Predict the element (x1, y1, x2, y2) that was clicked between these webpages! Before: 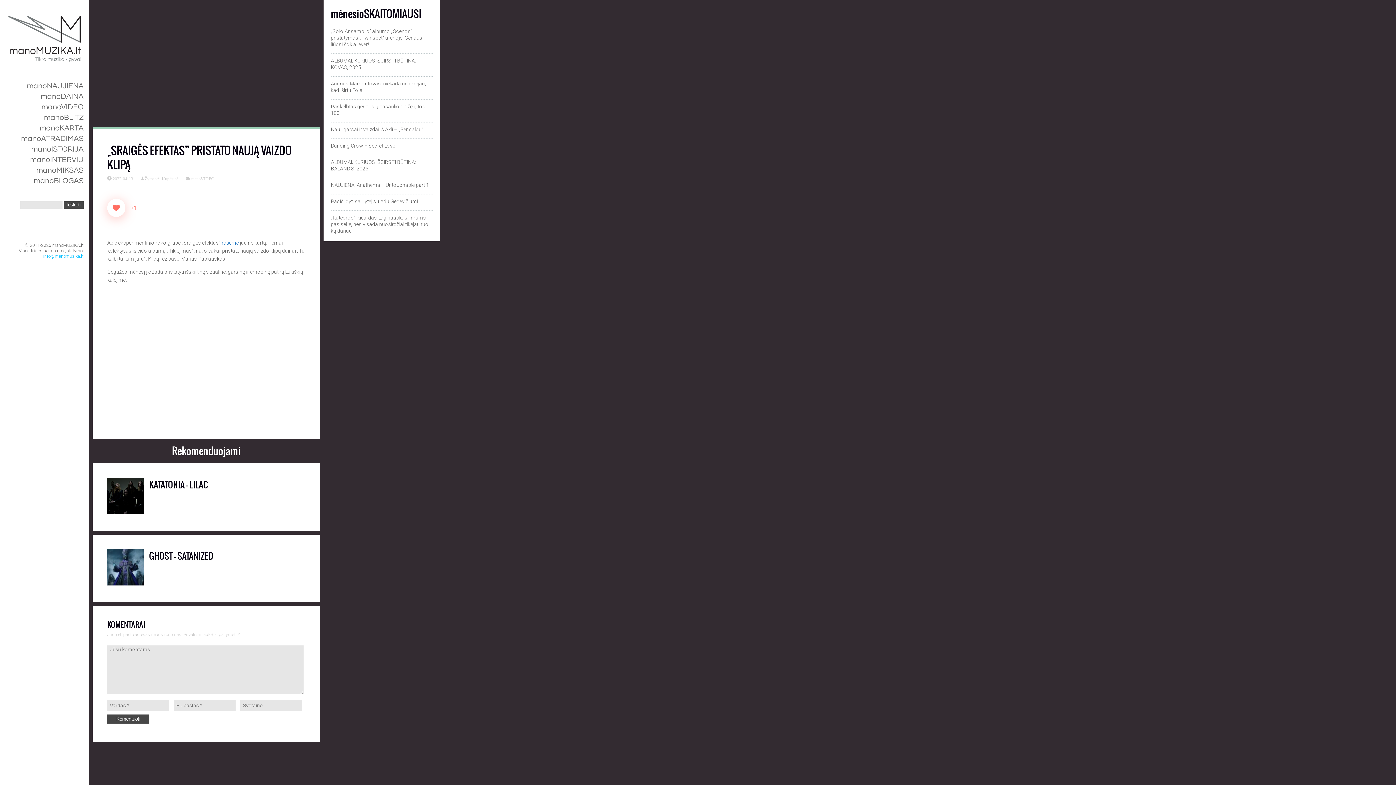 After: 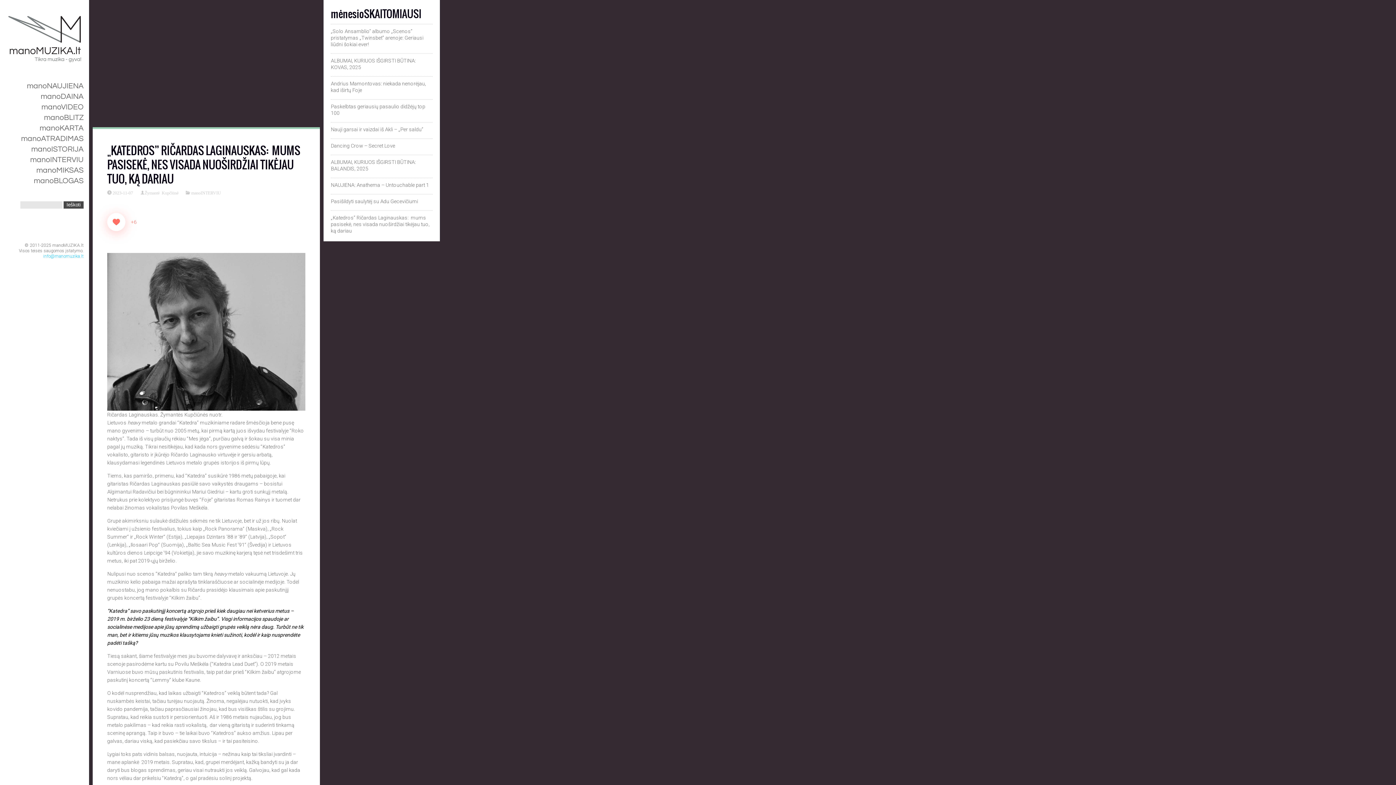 Action: label: „Katedros” Ričardas Laginauskas:  mums pasisekė, nes visada nuoširdžiai tikėjau tuo, ką dariau bbox: (330, 214, 429, 233)